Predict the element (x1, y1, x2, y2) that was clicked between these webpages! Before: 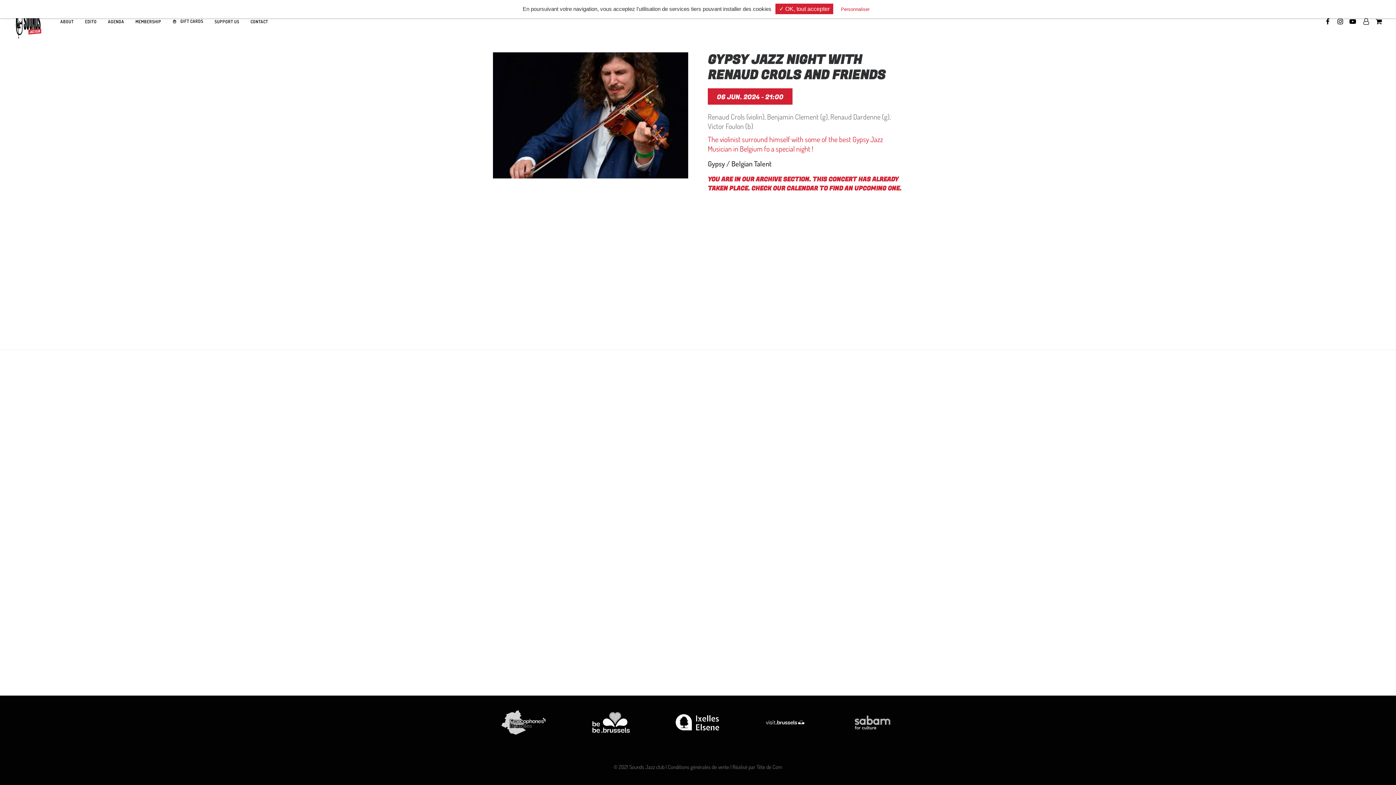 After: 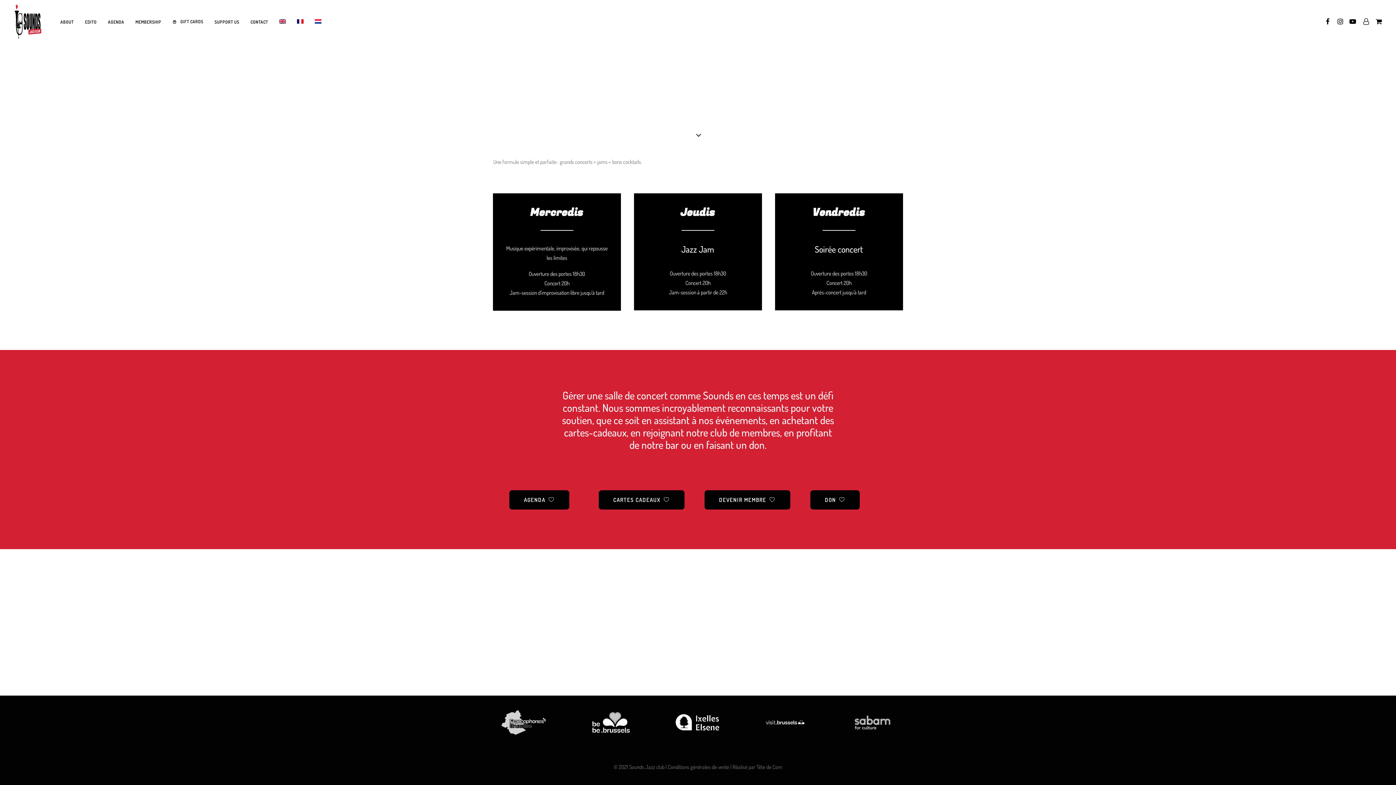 Action: bbox: (13, 3, 42, 39) label: Sounds Jazz Club